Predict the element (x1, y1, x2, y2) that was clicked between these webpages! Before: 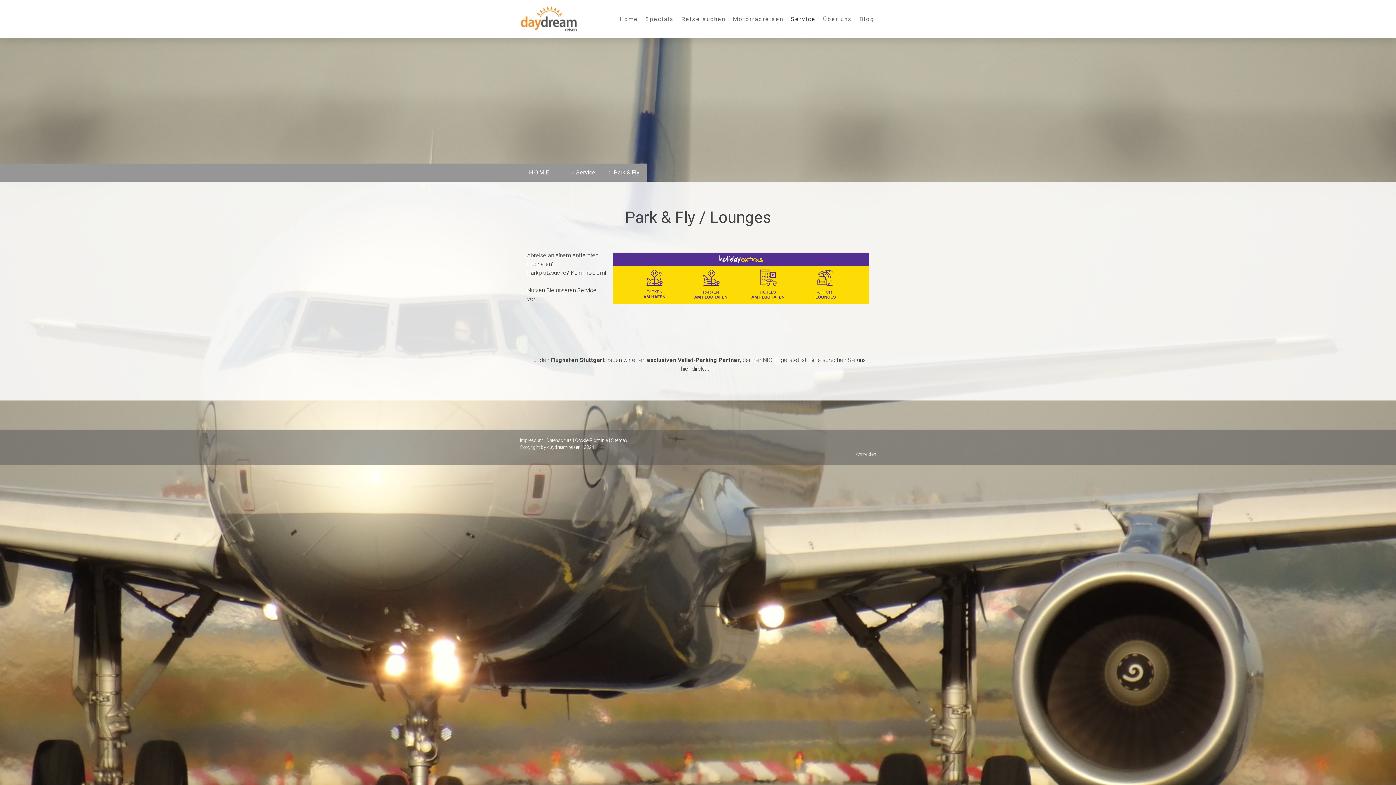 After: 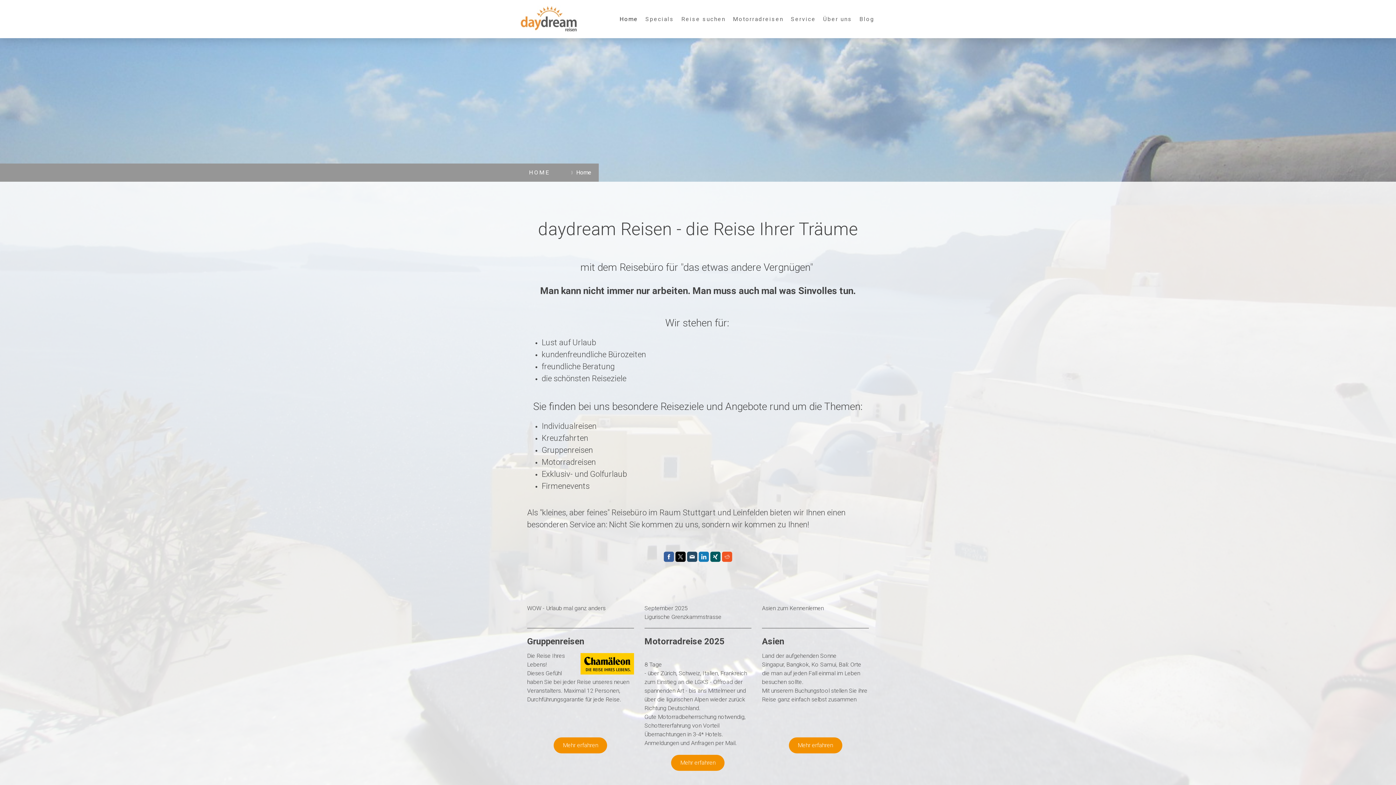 Action: label: Home bbox: (616, 11, 641, 27)